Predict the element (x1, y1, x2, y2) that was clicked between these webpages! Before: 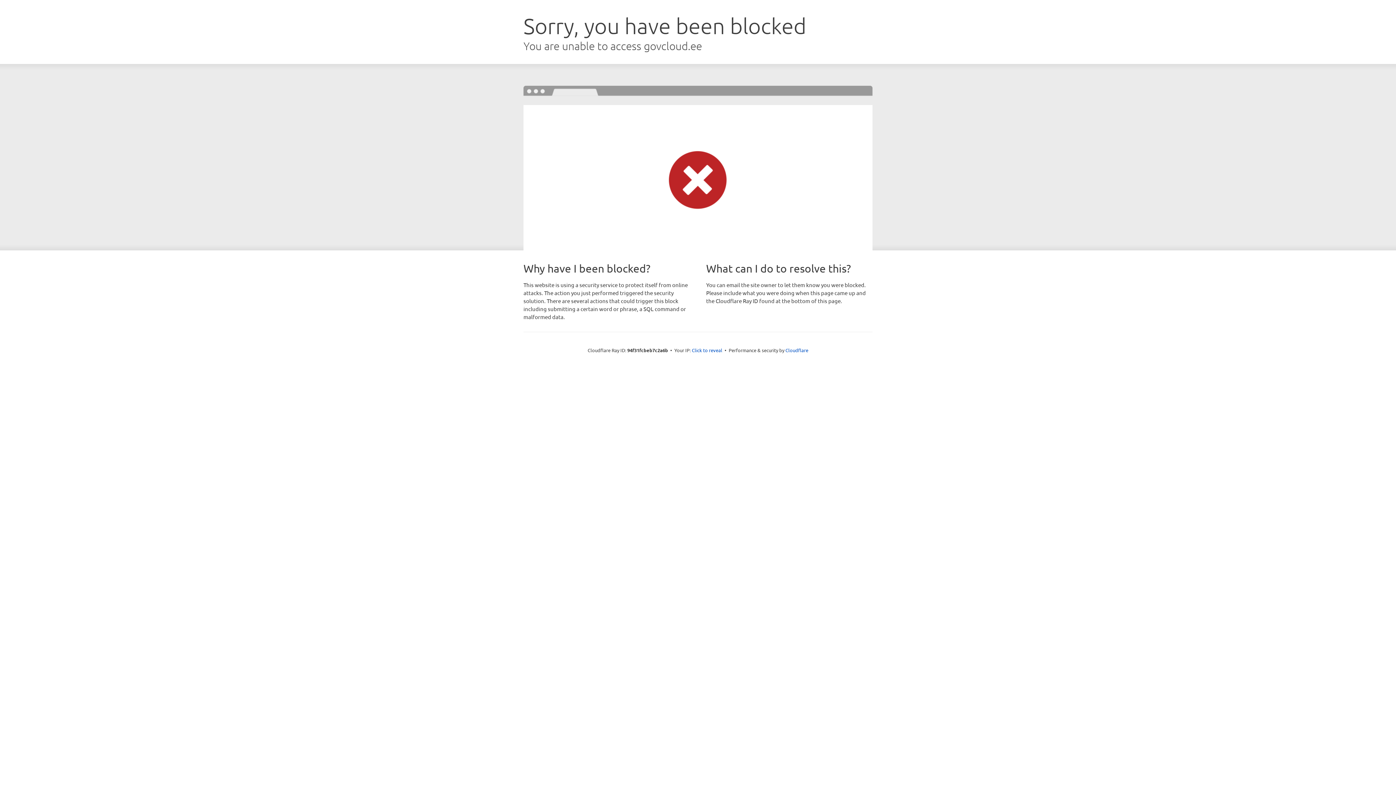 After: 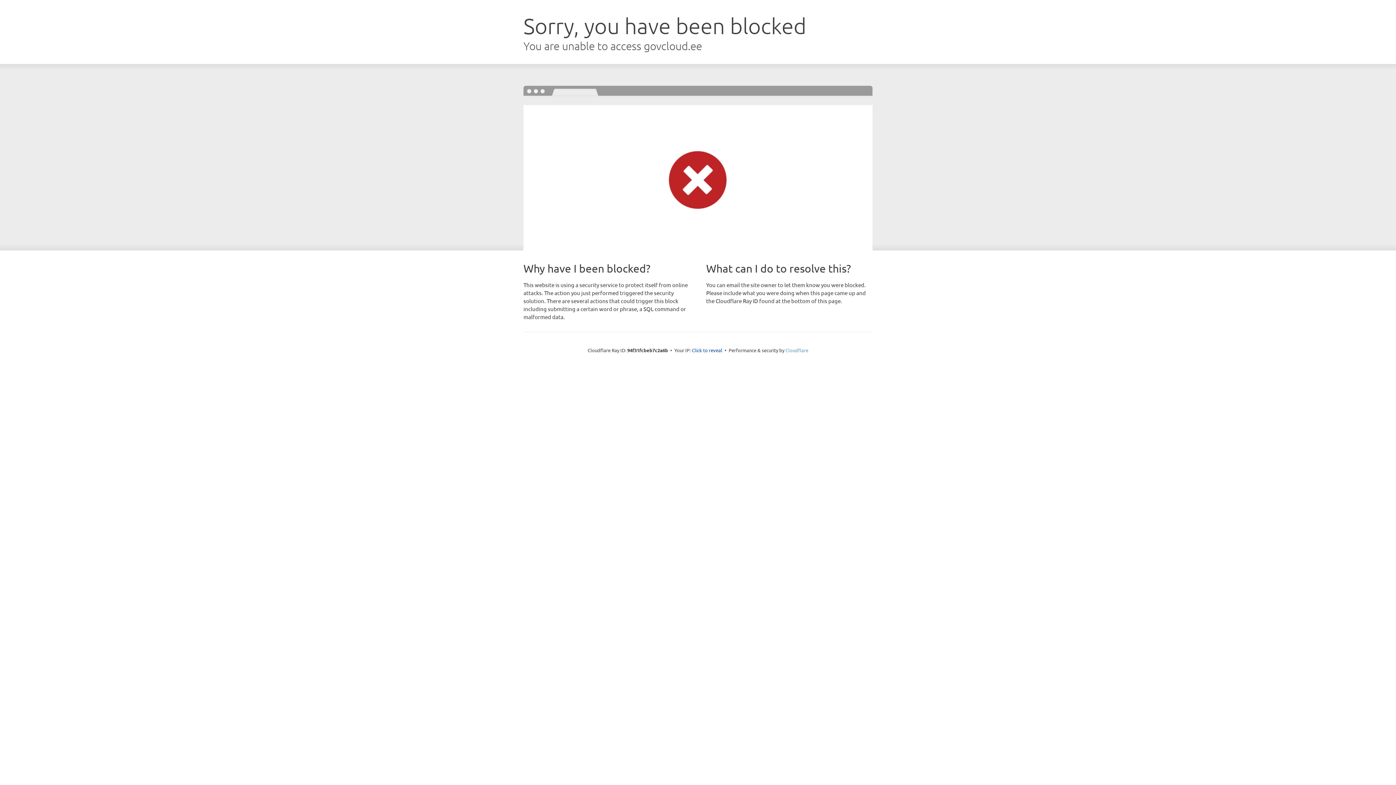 Action: label: Cloudflare bbox: (785, 347, 808, 353)